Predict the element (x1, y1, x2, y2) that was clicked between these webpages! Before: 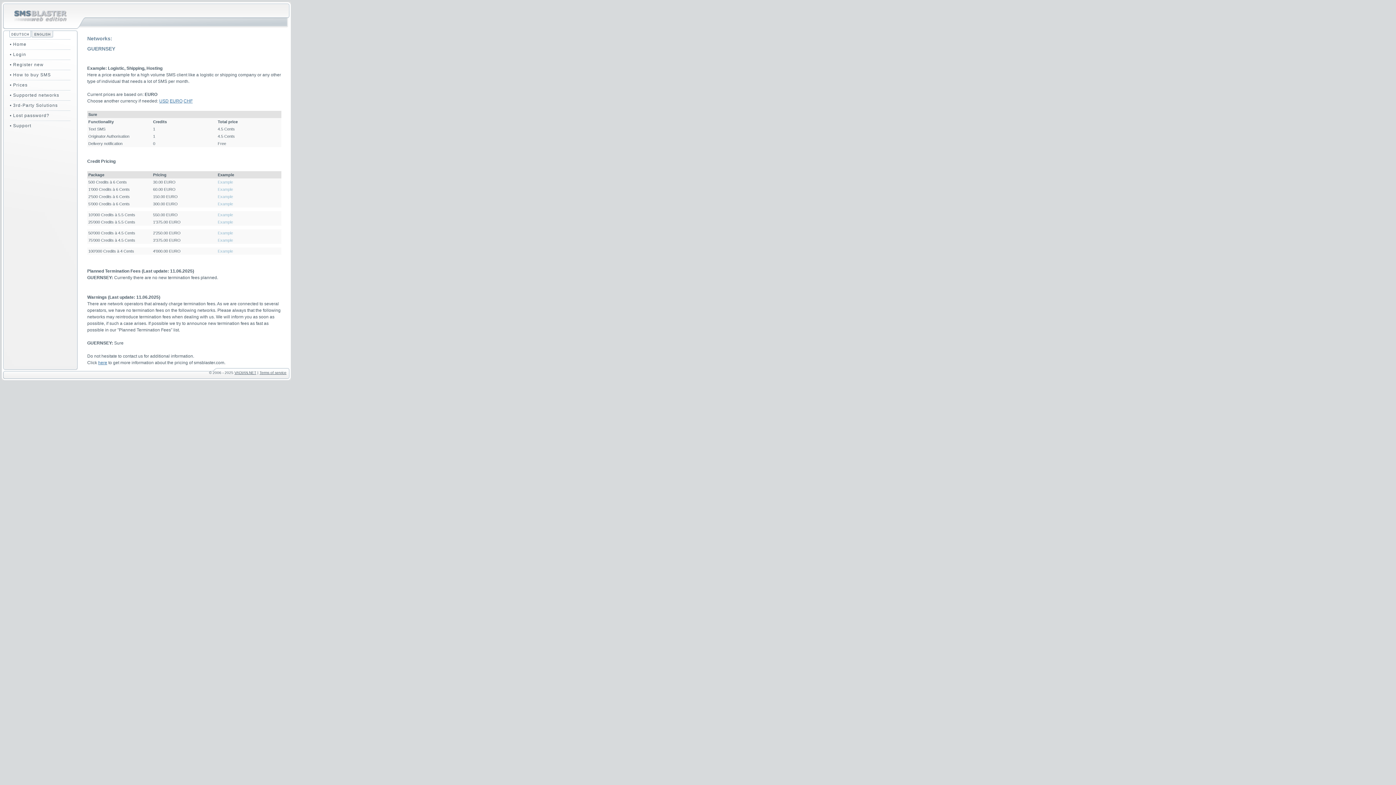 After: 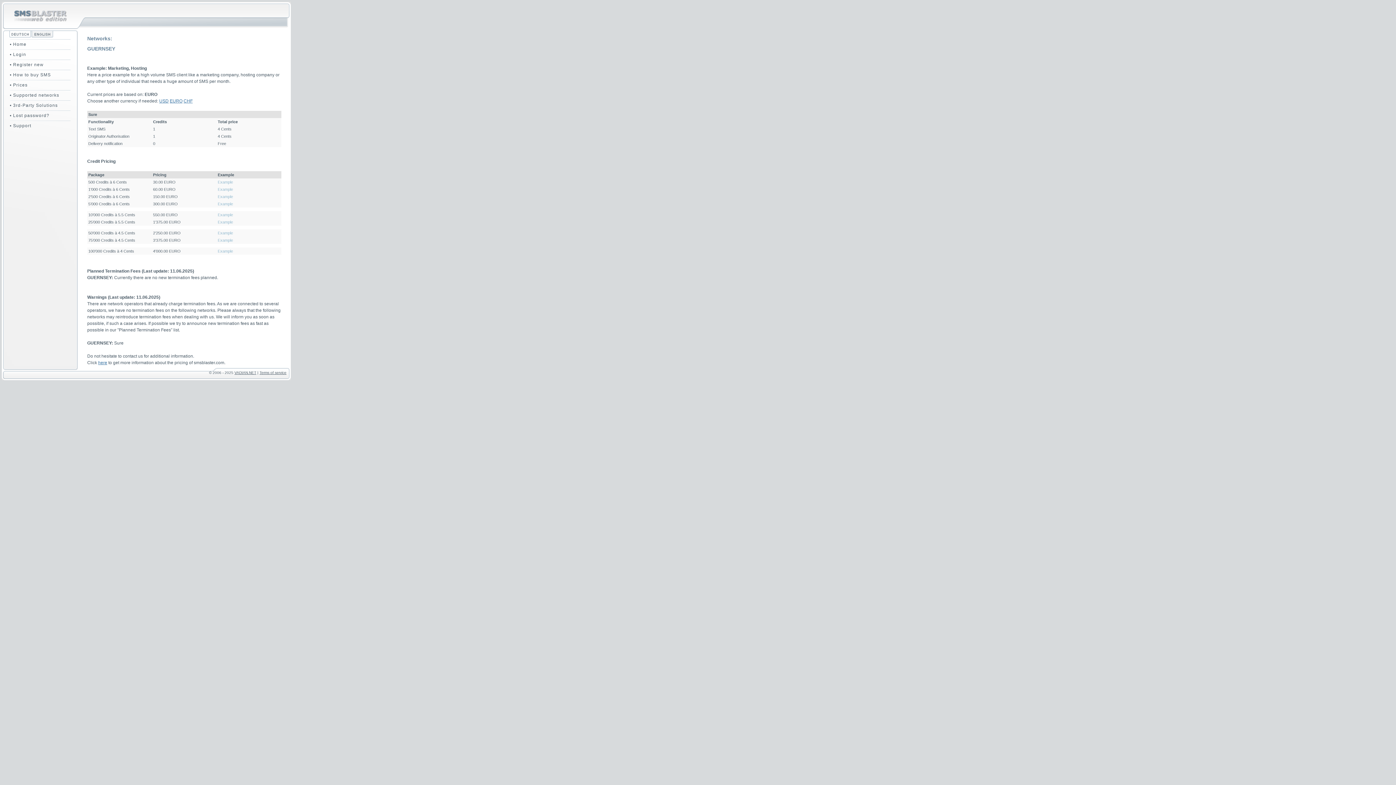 Action: bbox: (31, 32, 53, 38)